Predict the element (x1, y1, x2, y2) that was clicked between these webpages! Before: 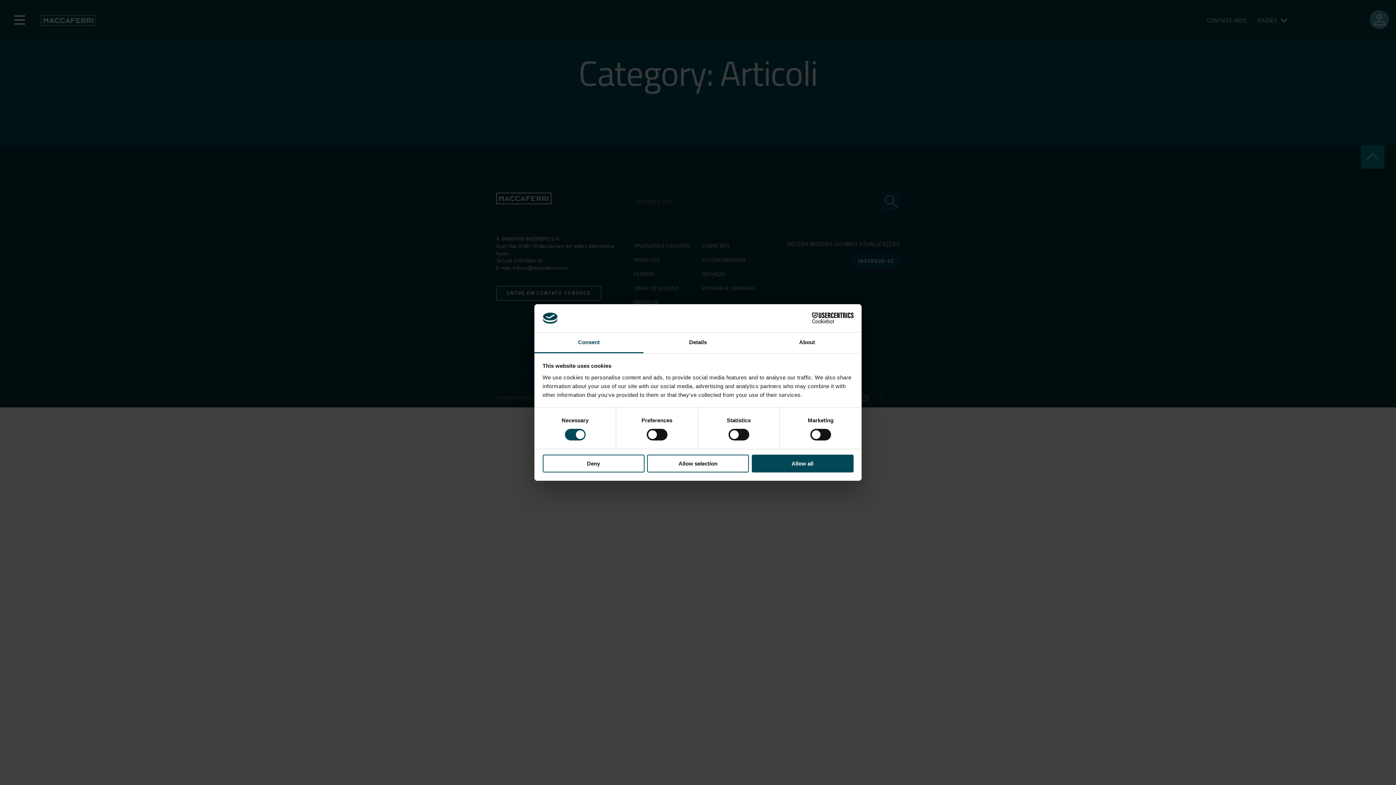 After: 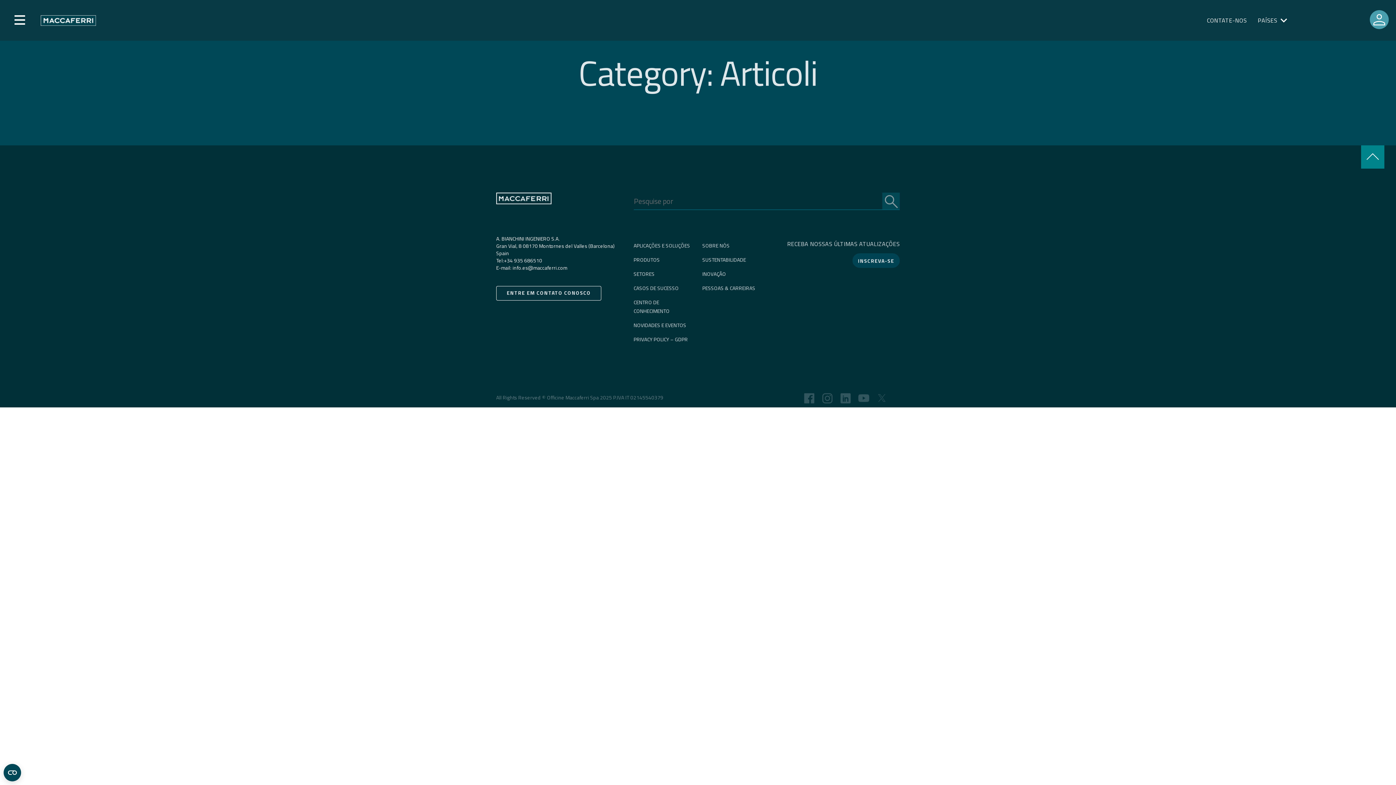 Action: label: Allow selection bbox: (647, 454, 749, 472)